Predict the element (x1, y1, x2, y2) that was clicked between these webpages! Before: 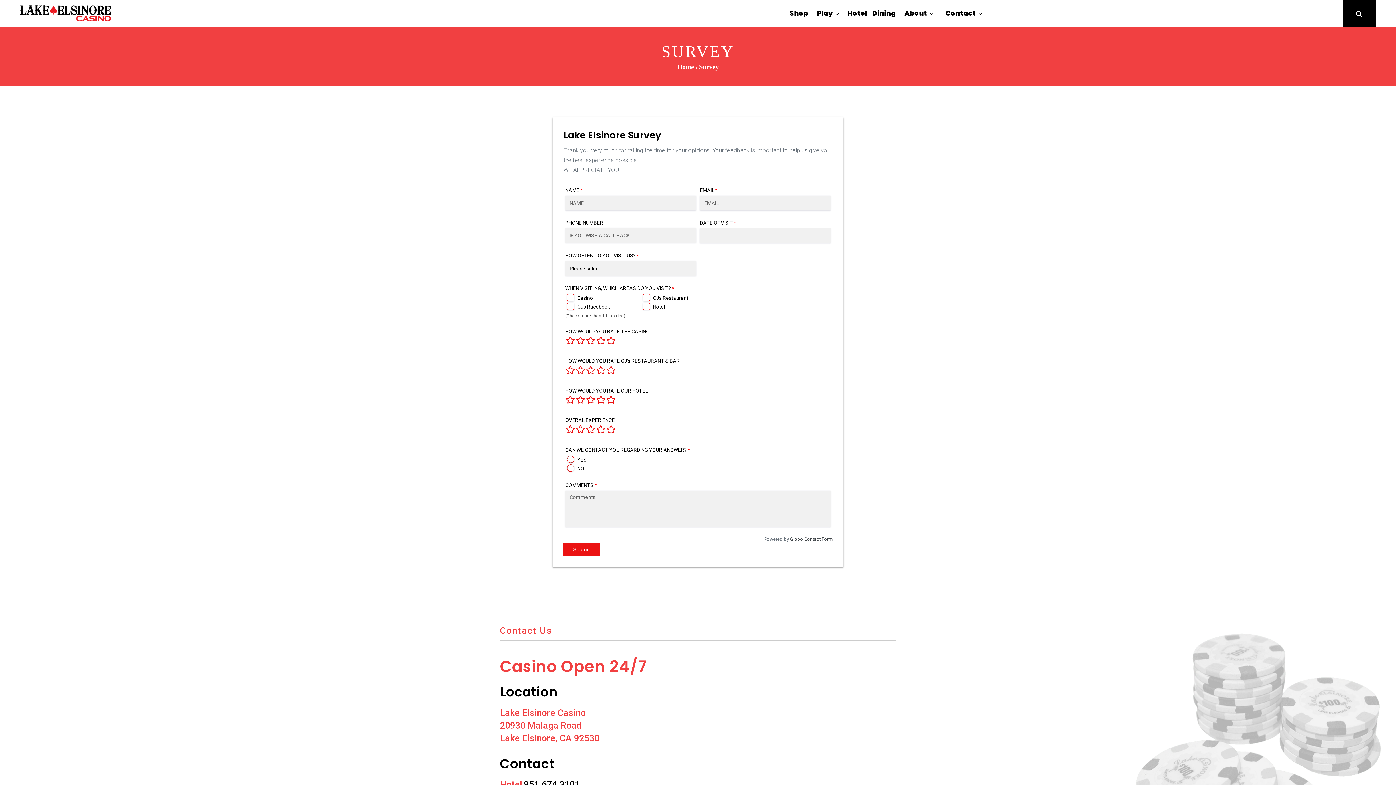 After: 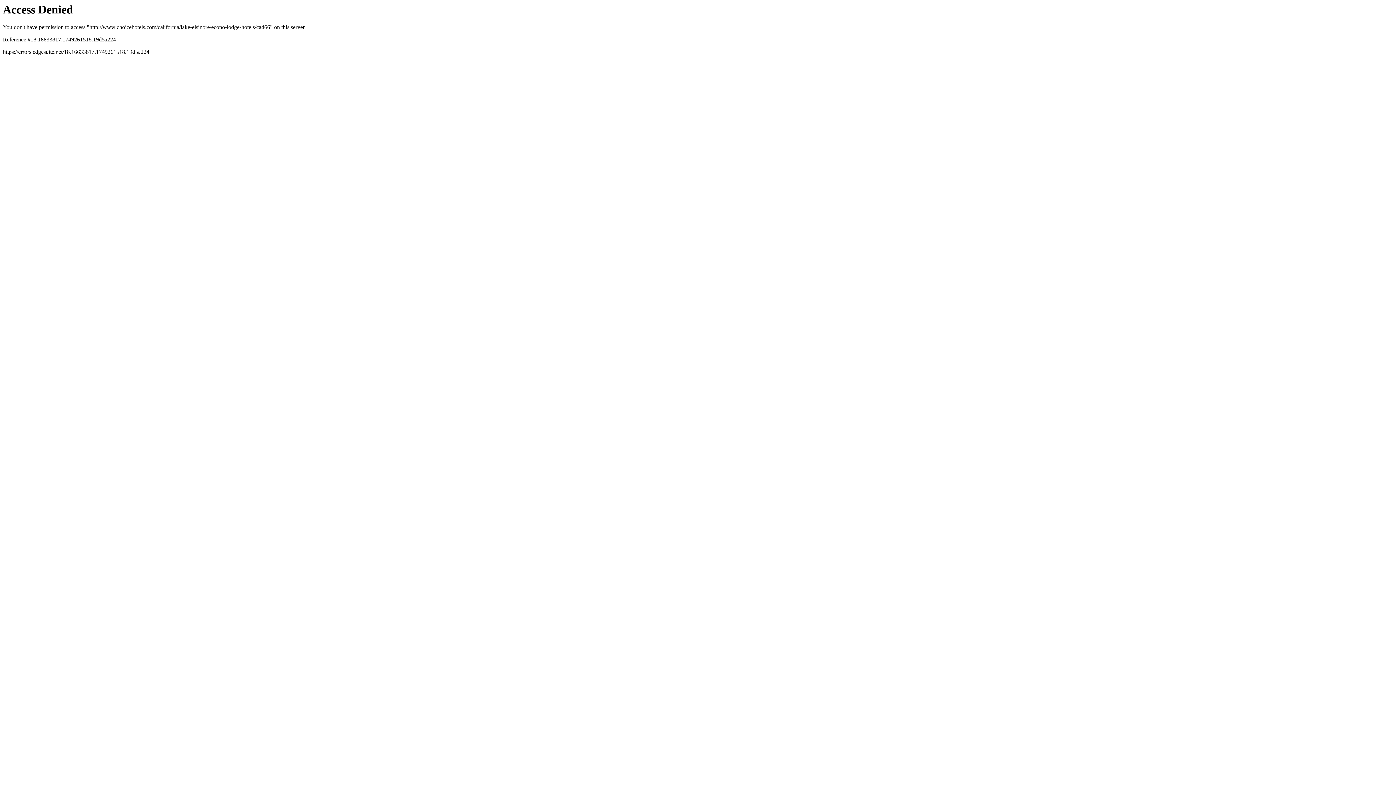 Action: bbox: (847, 8, 867, 17) label: Hotel